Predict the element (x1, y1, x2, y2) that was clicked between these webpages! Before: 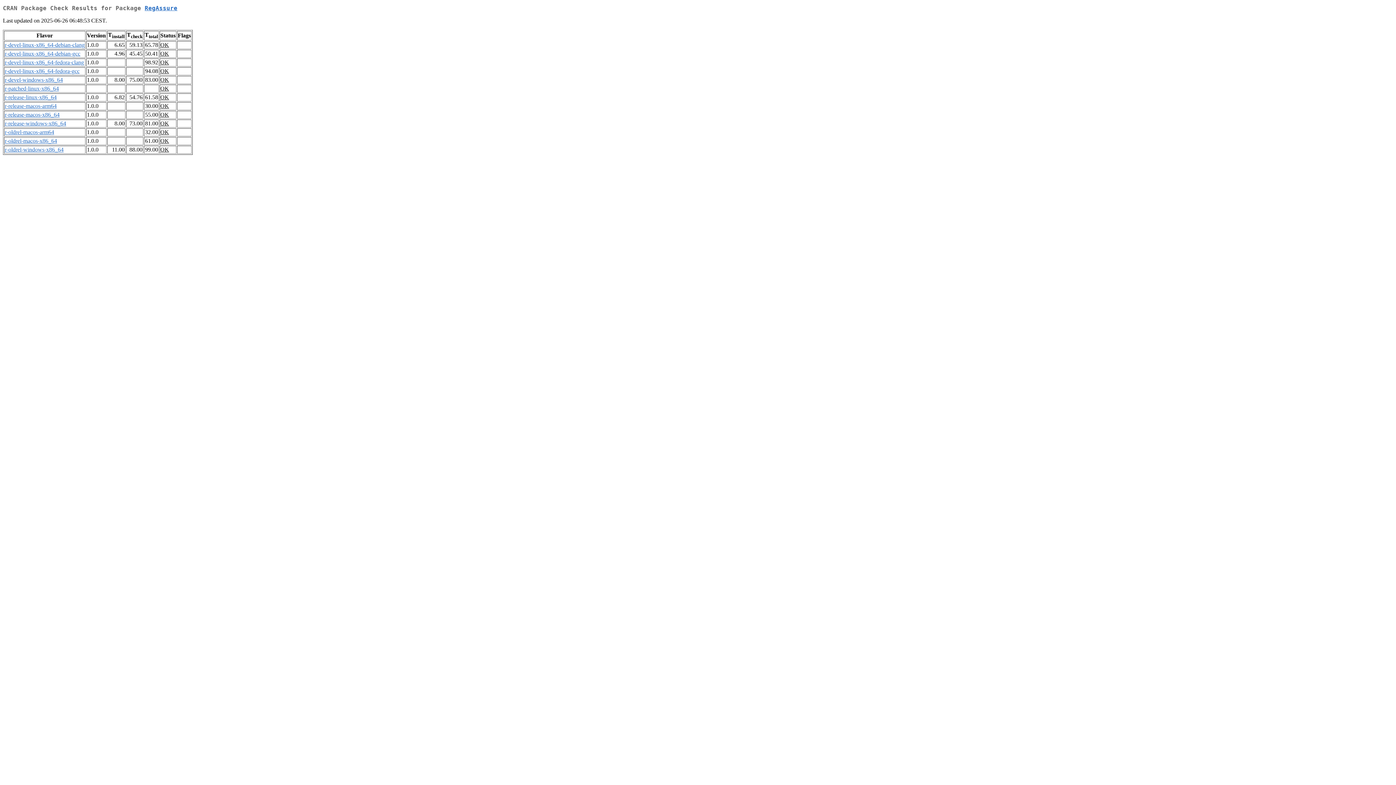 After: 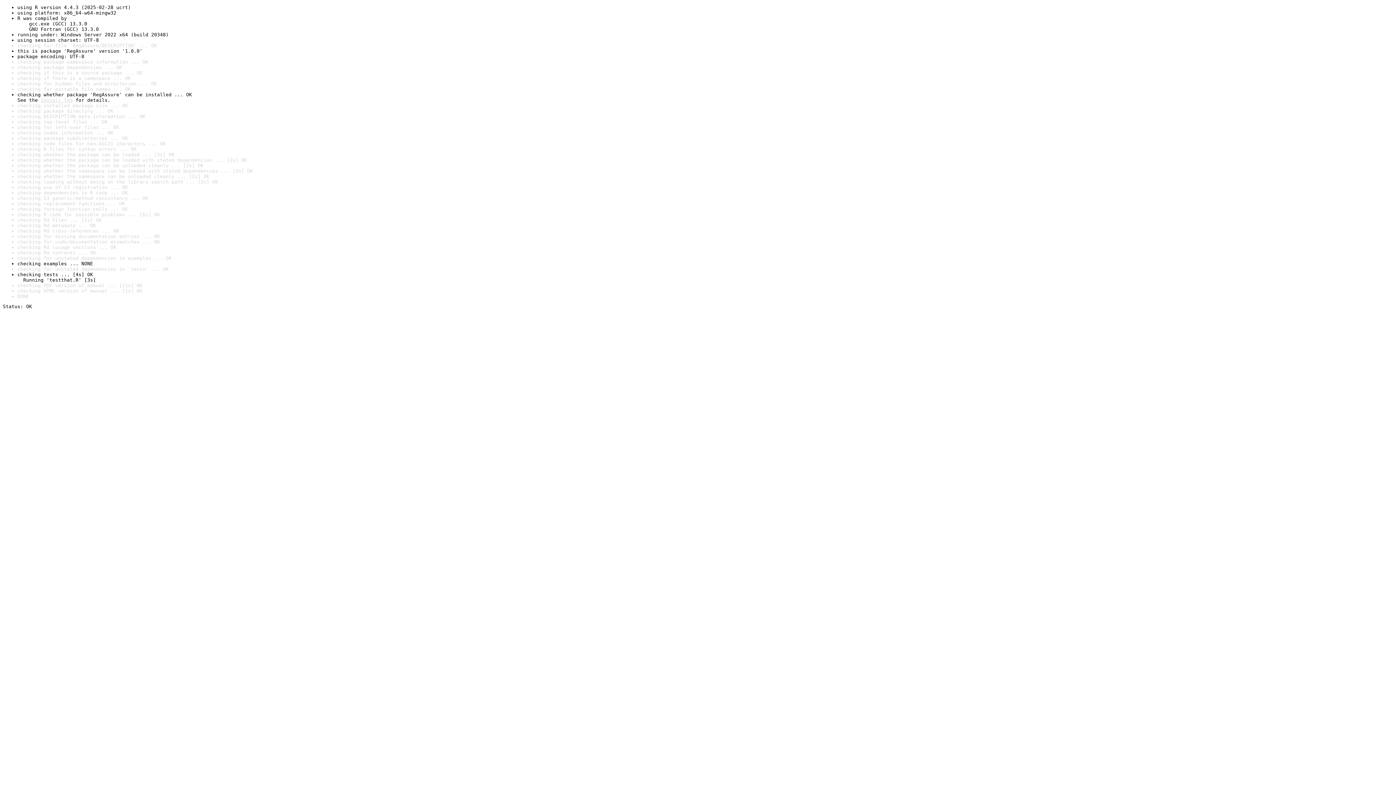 Action: bbox: (160, 146, 169, 152) label: OK